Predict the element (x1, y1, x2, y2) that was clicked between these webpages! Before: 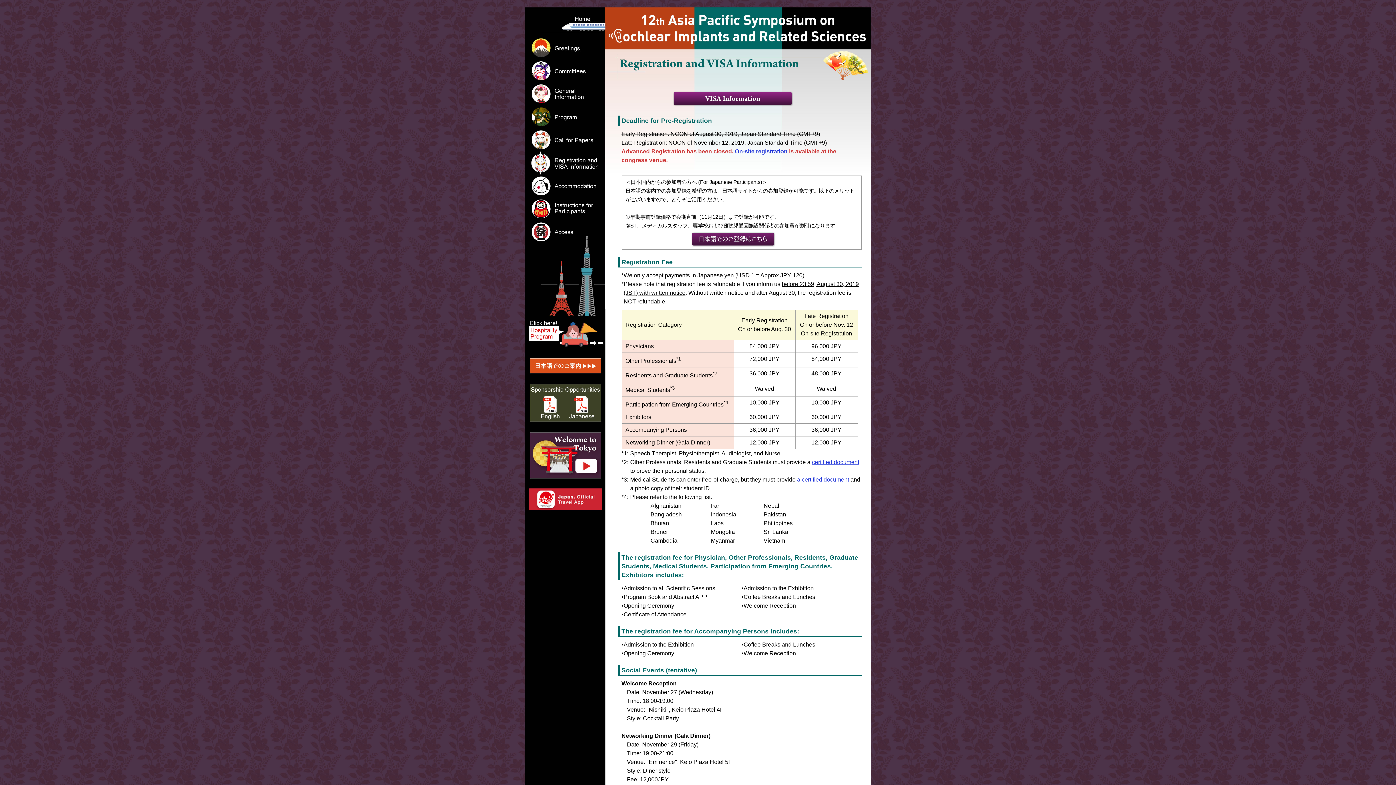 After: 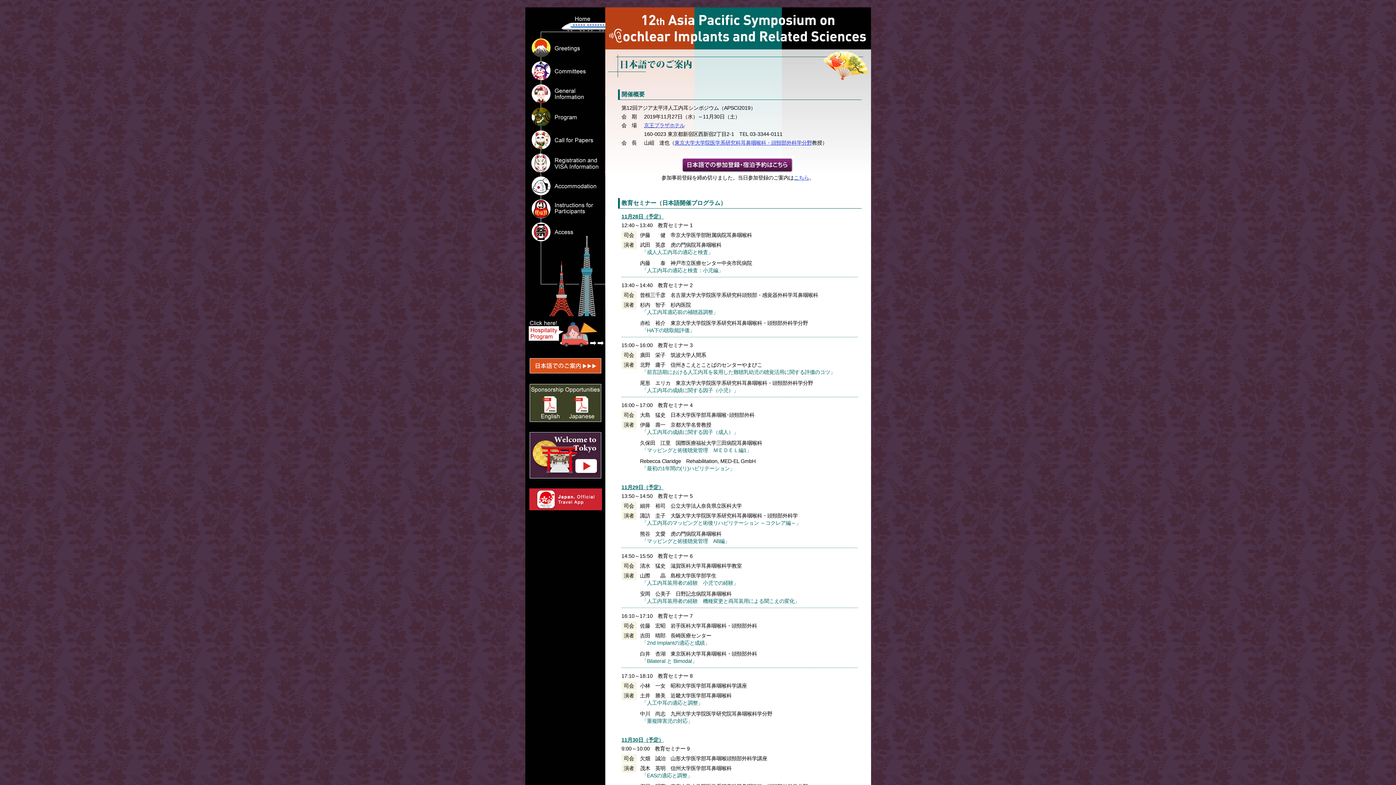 Action: bbox: (525, 354, 605, 380)